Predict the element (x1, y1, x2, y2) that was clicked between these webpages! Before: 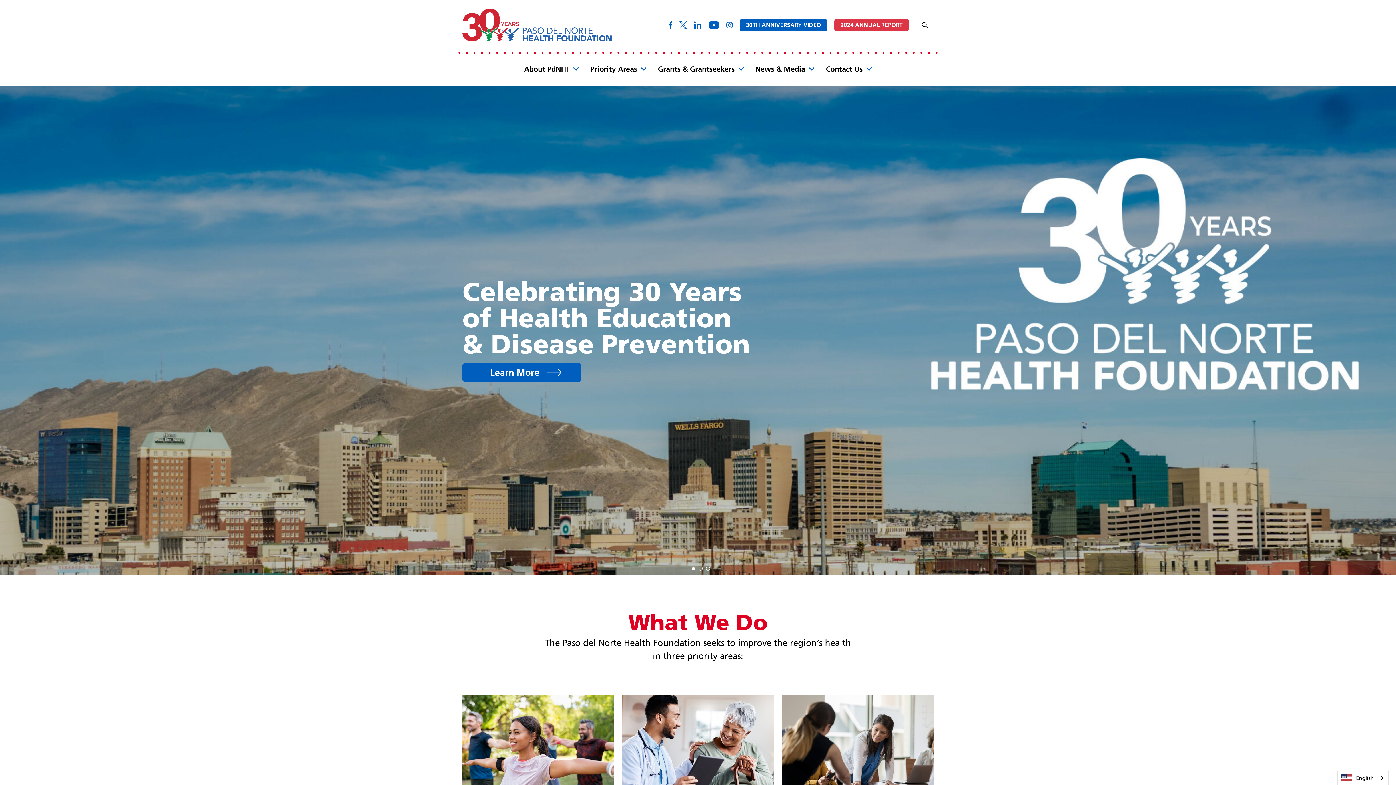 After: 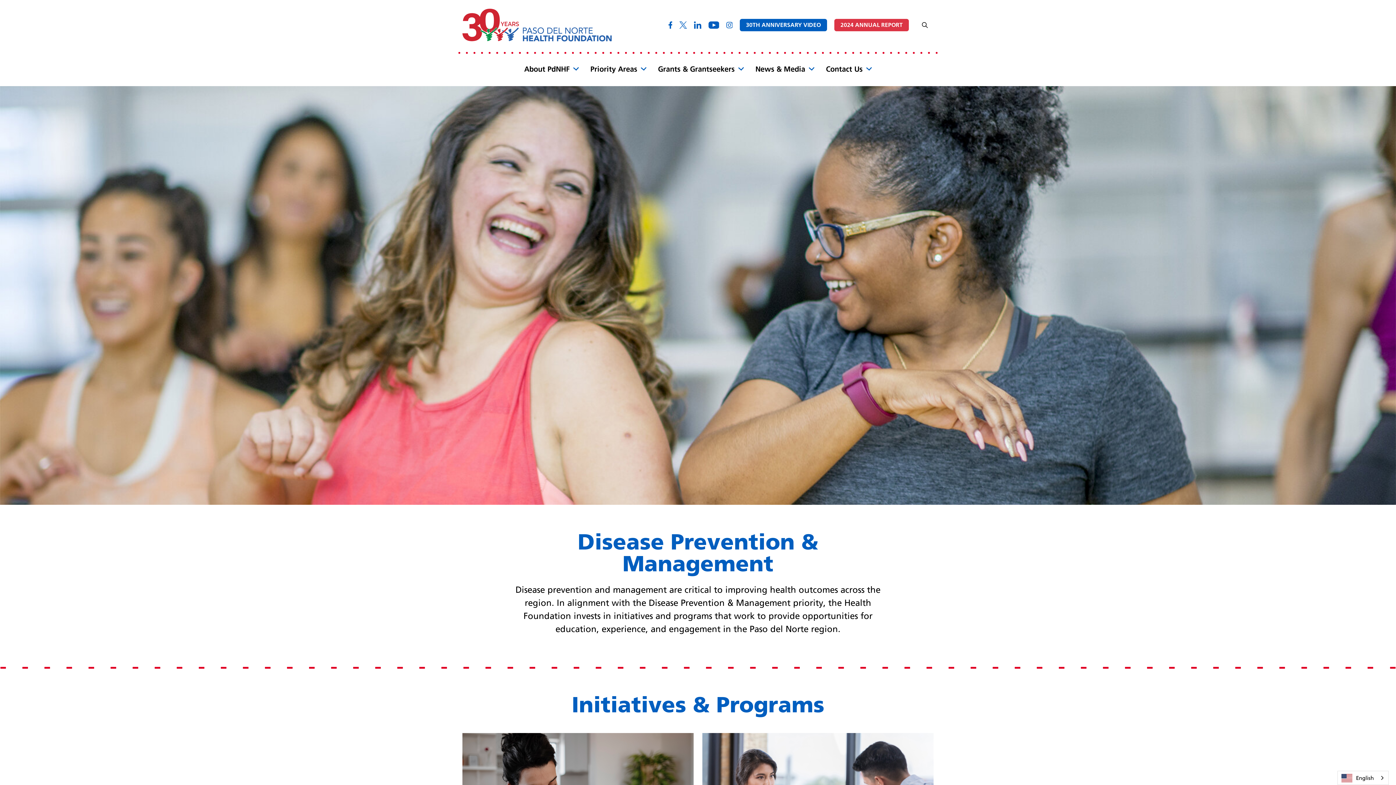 Action: bbox: (622, 694, 773, 808)